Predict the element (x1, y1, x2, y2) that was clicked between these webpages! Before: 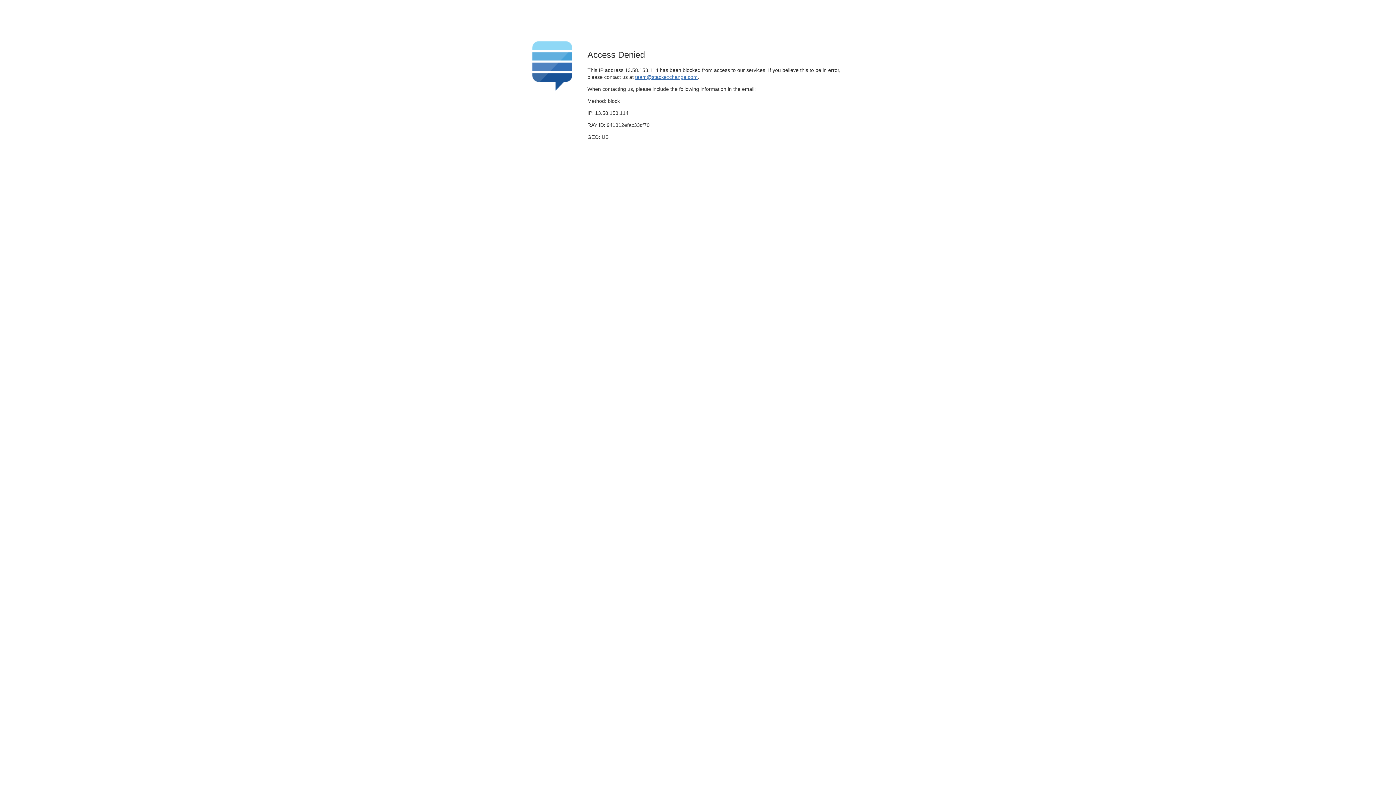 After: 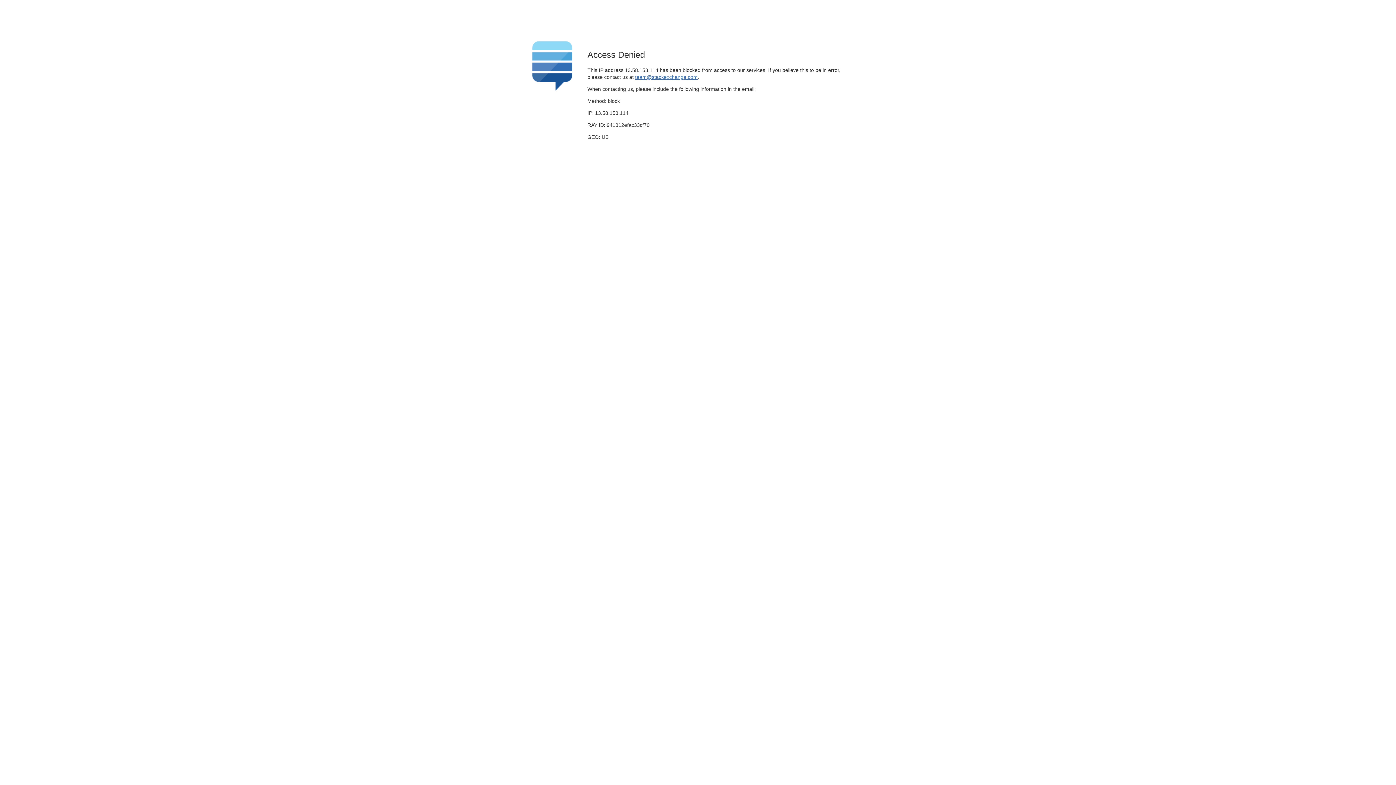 Action: label: team@stackexchange.com bbox: (635, 74, 697, 79)